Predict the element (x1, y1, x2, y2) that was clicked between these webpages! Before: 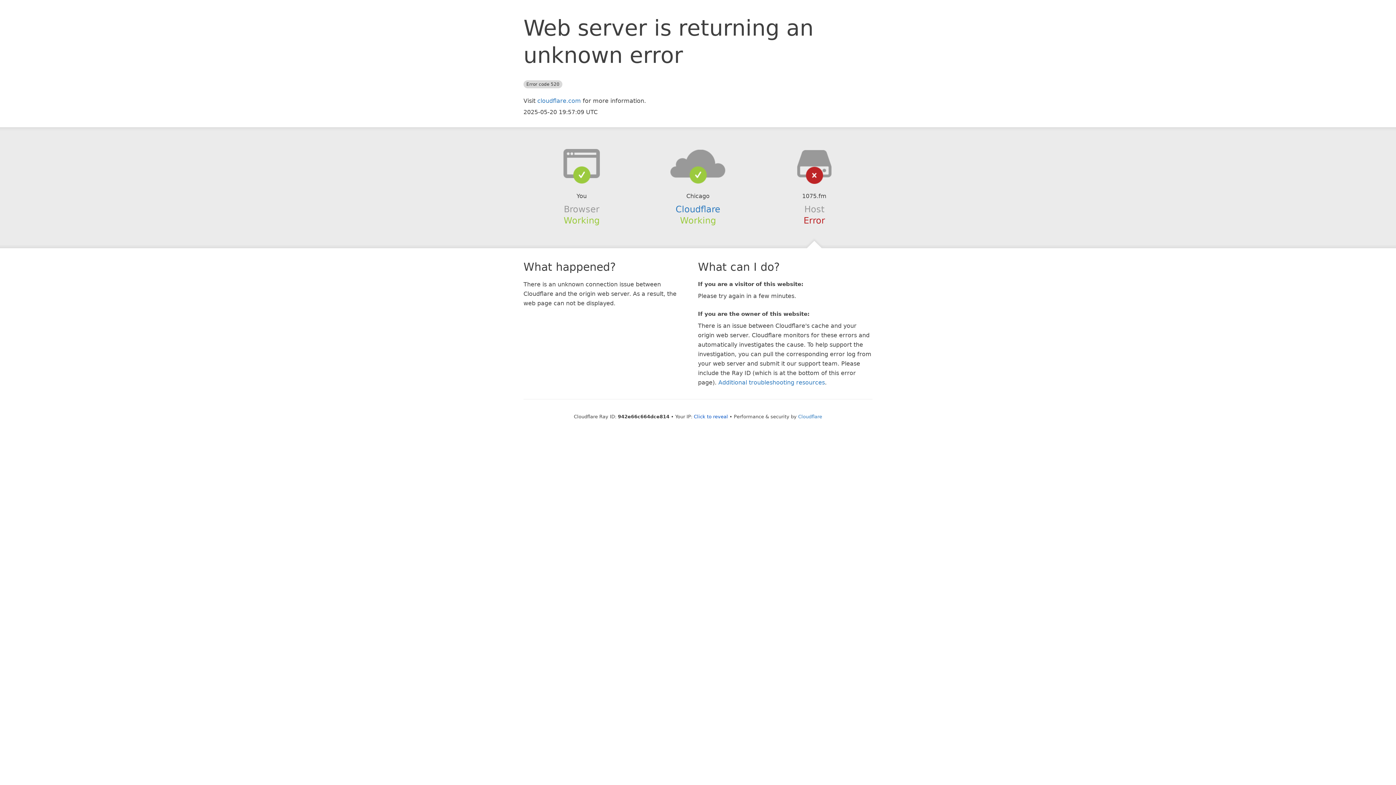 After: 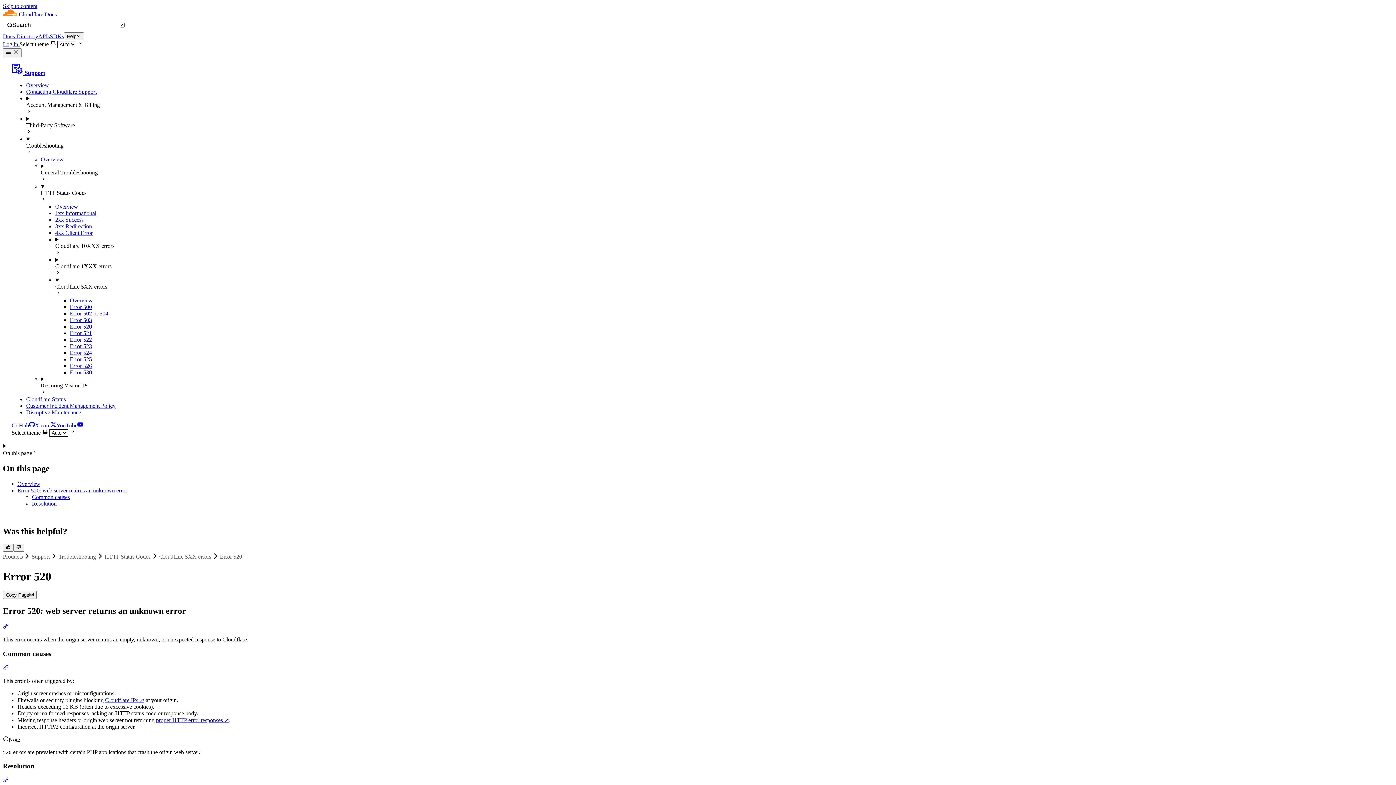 Action: bbox: (718, 379, 825, 386) label: Additional troubleshooting resources